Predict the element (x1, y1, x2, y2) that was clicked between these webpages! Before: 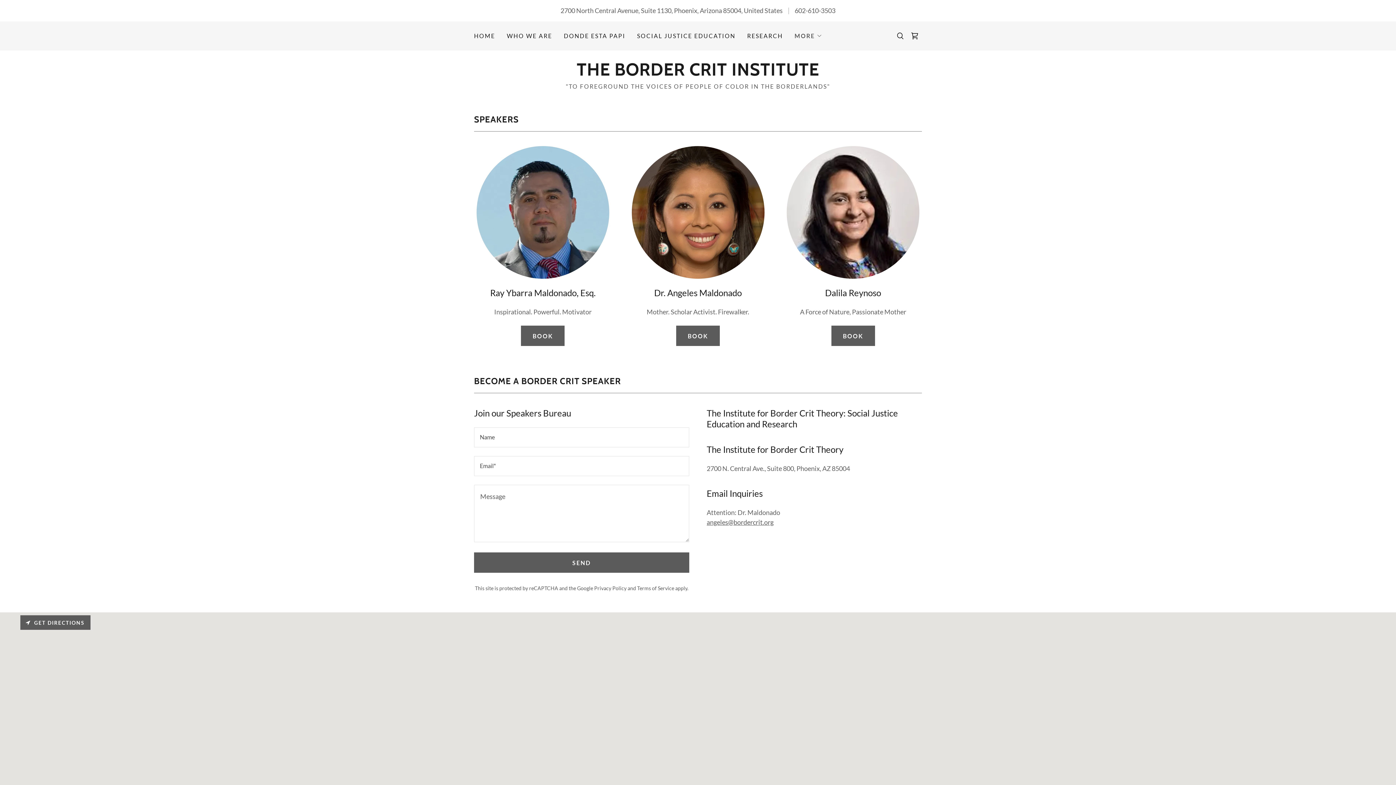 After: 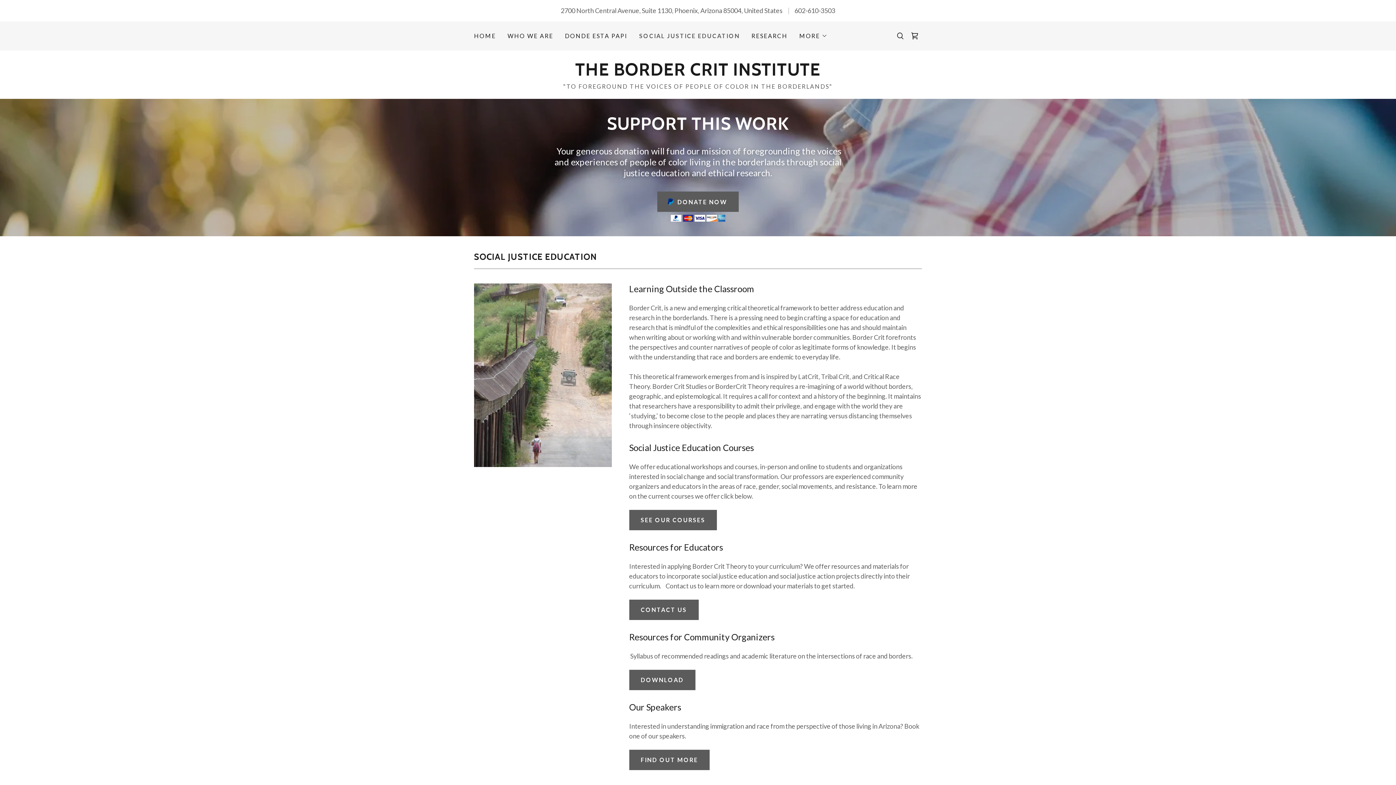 Action: bbox: (635, 29, 737, 42) label: SOCIAL JUSTICE EDUCATION